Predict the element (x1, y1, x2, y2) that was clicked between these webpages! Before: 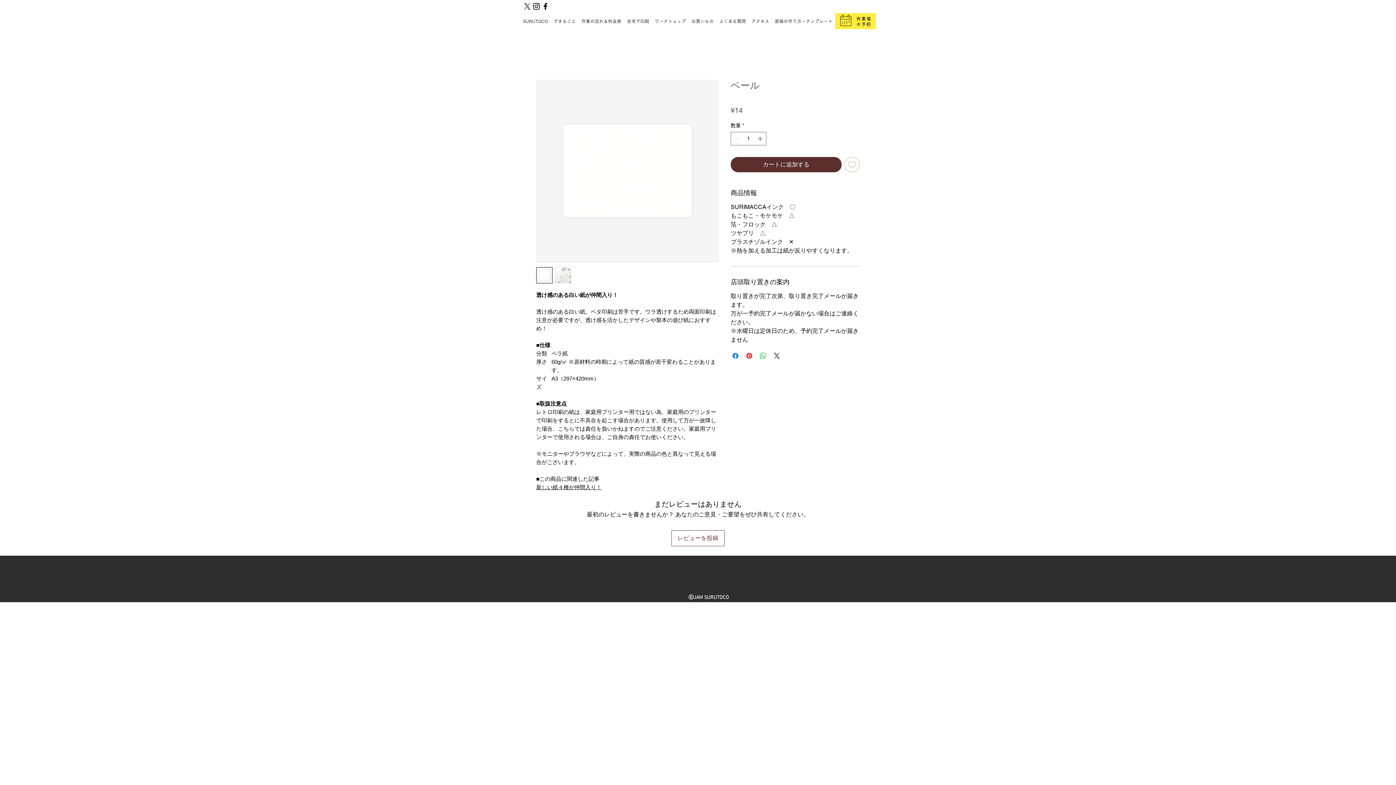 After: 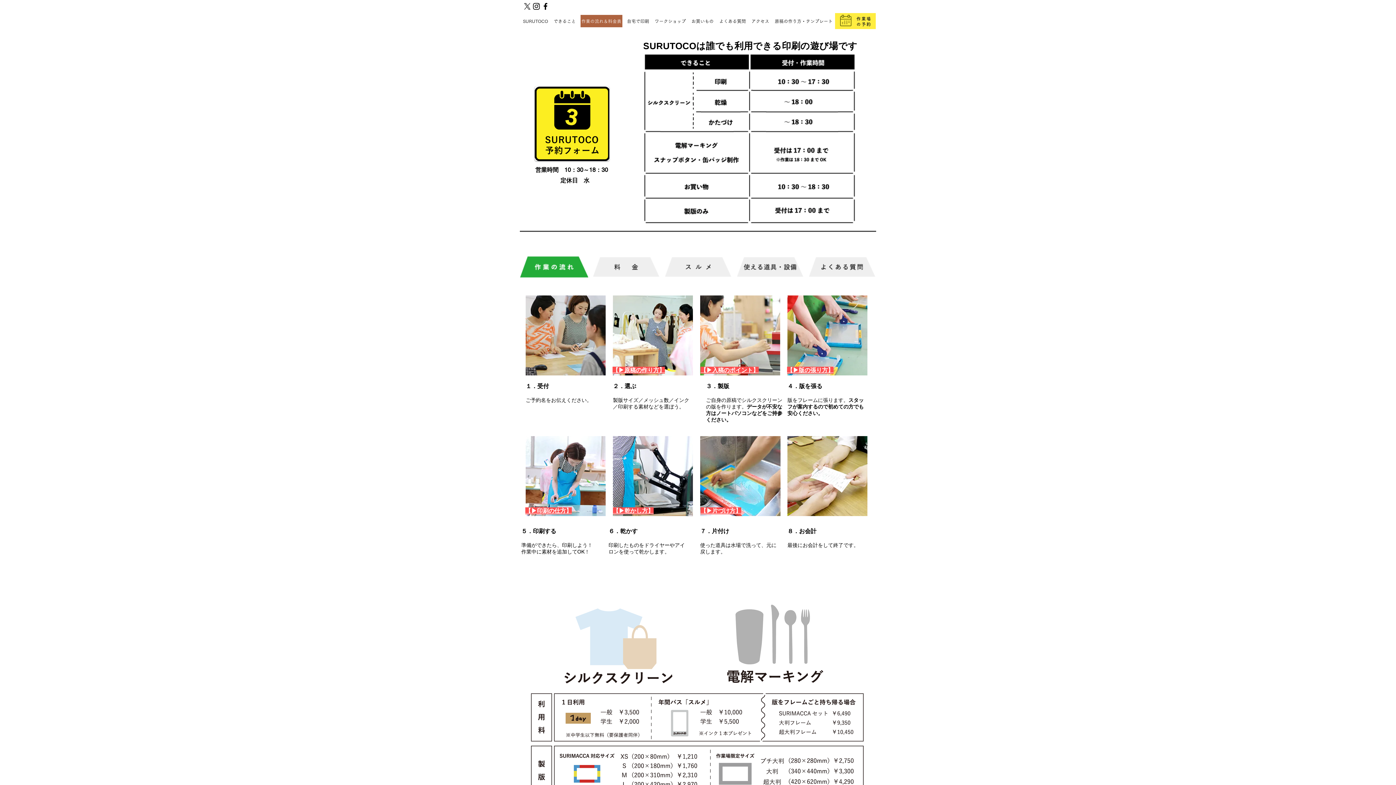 Action: bbox: (716, 13, 748, 29) label: よくある質問